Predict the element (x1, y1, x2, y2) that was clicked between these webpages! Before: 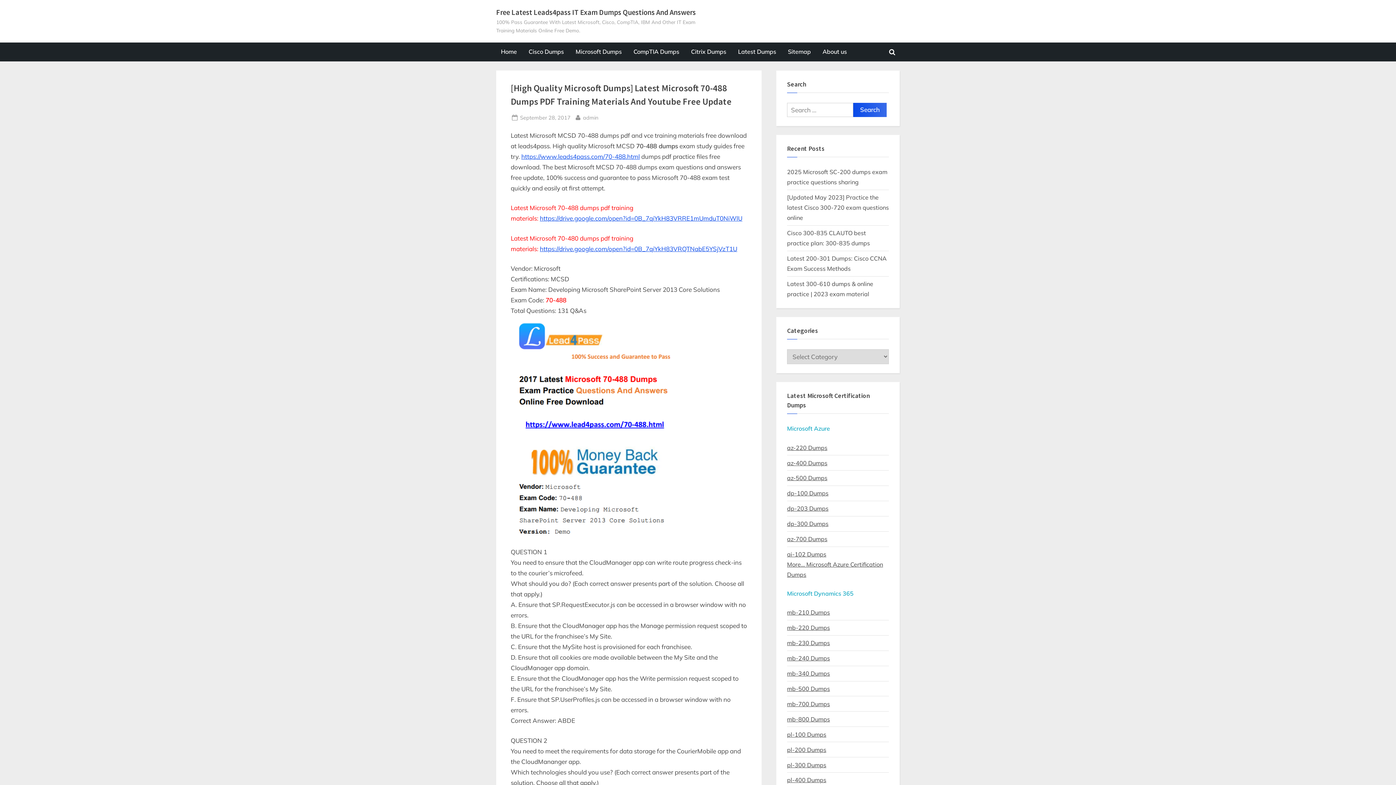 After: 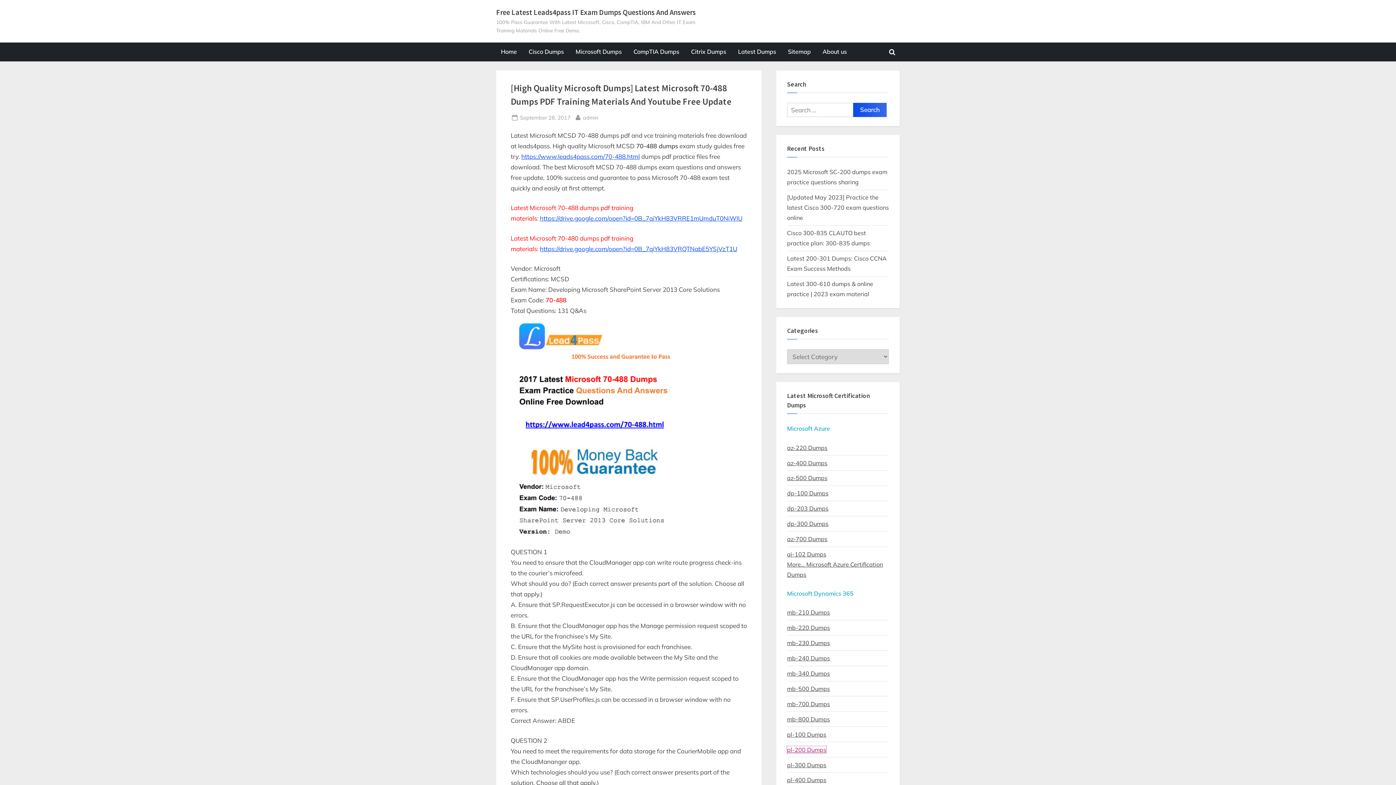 Action: bbox: (787, 746, 826, 753) label: pl-200 Dumps